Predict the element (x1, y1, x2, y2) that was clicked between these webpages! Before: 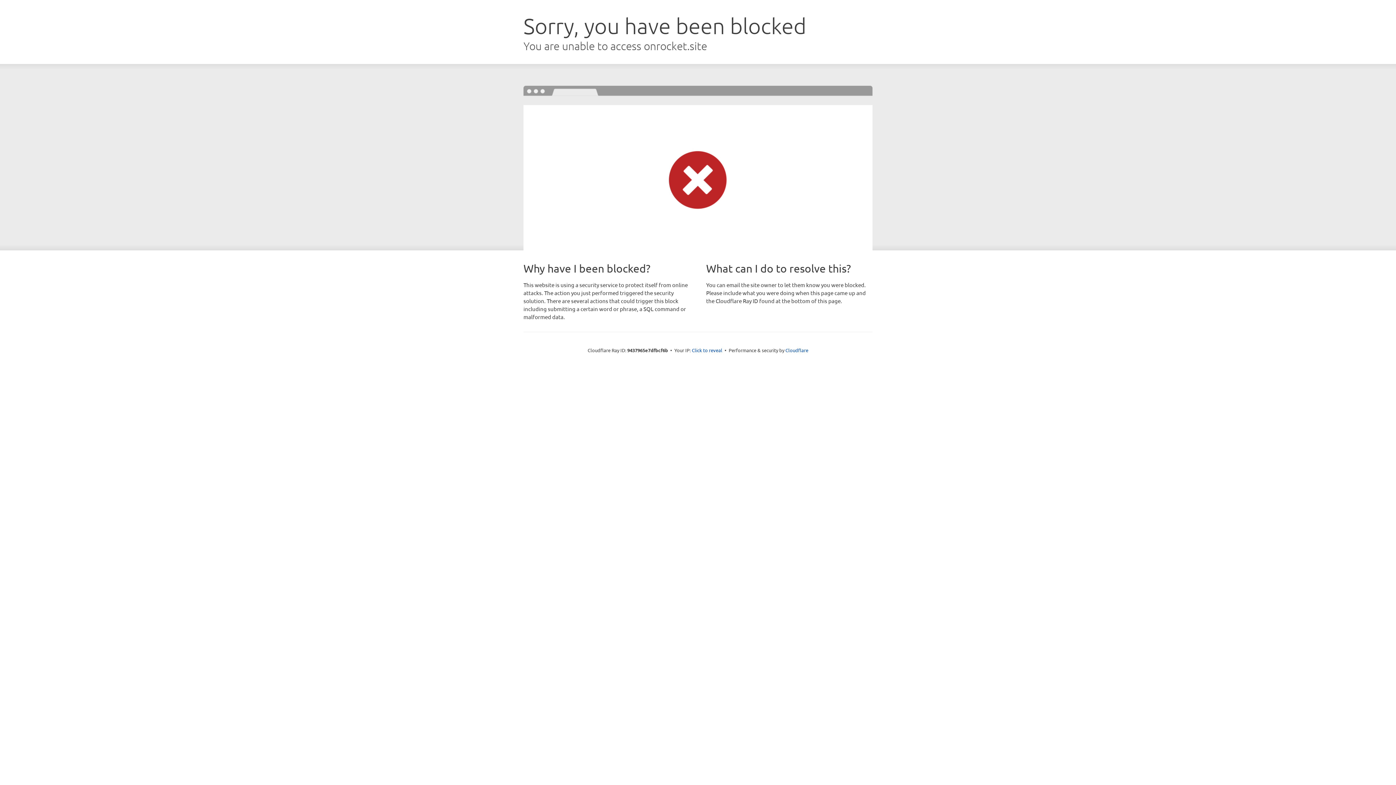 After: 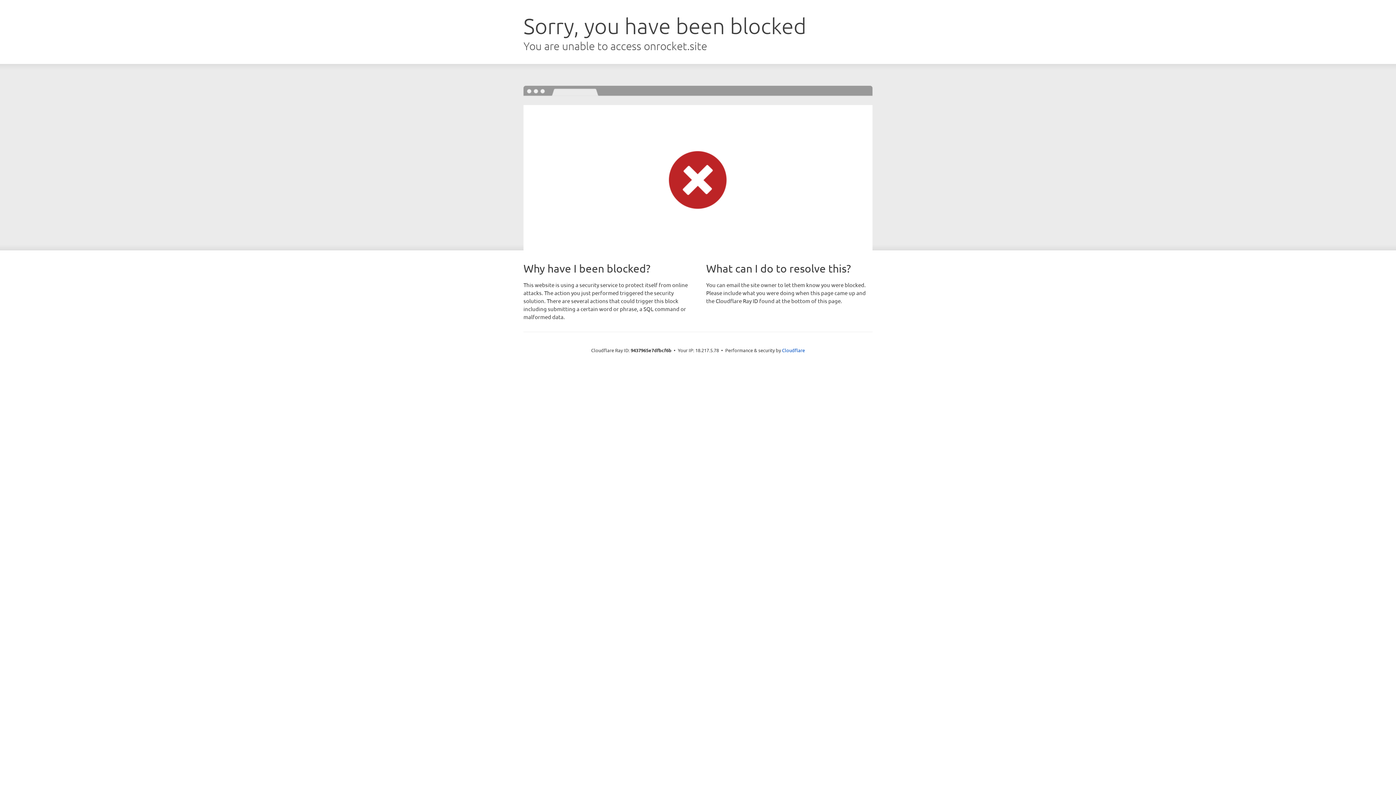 Action: bbox: (692, 346, 722, 353) label: Click to reveal